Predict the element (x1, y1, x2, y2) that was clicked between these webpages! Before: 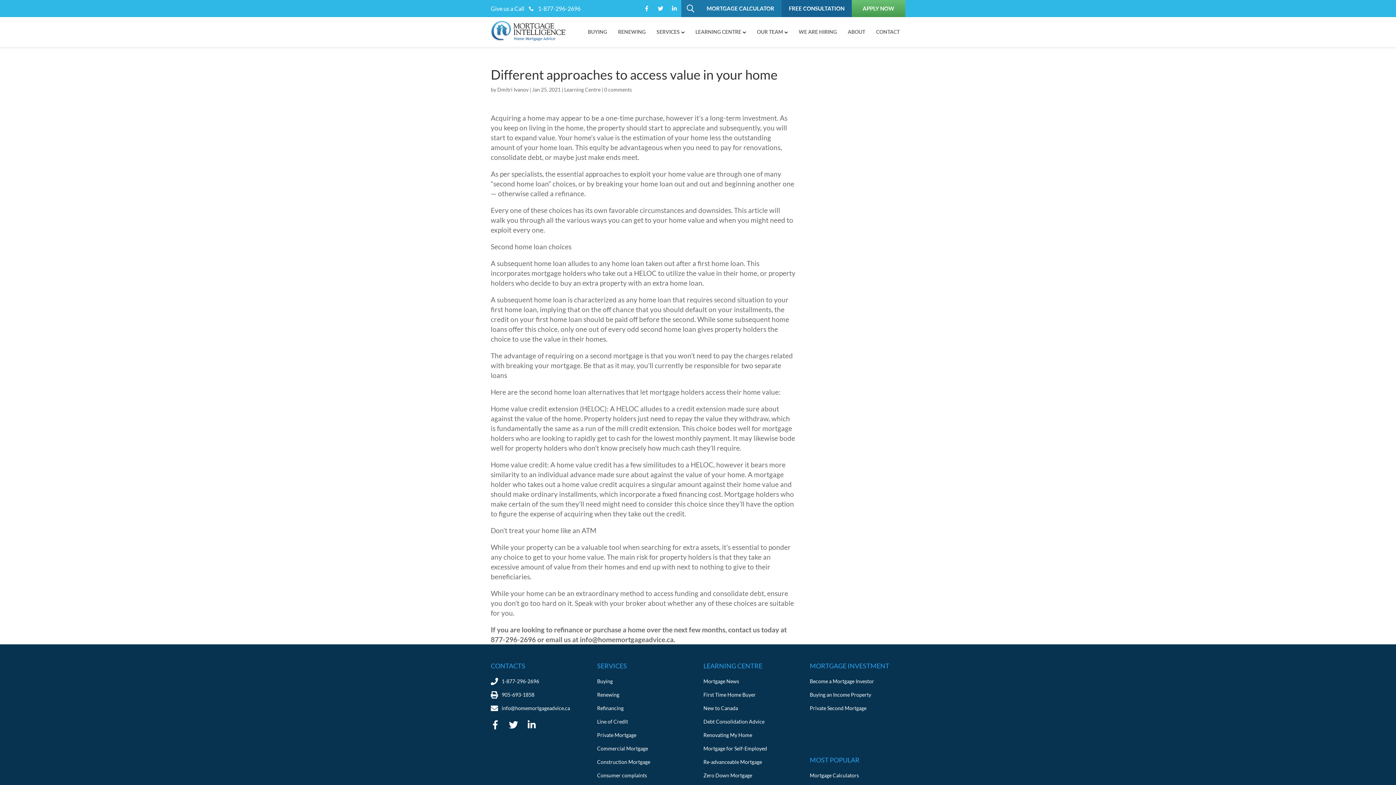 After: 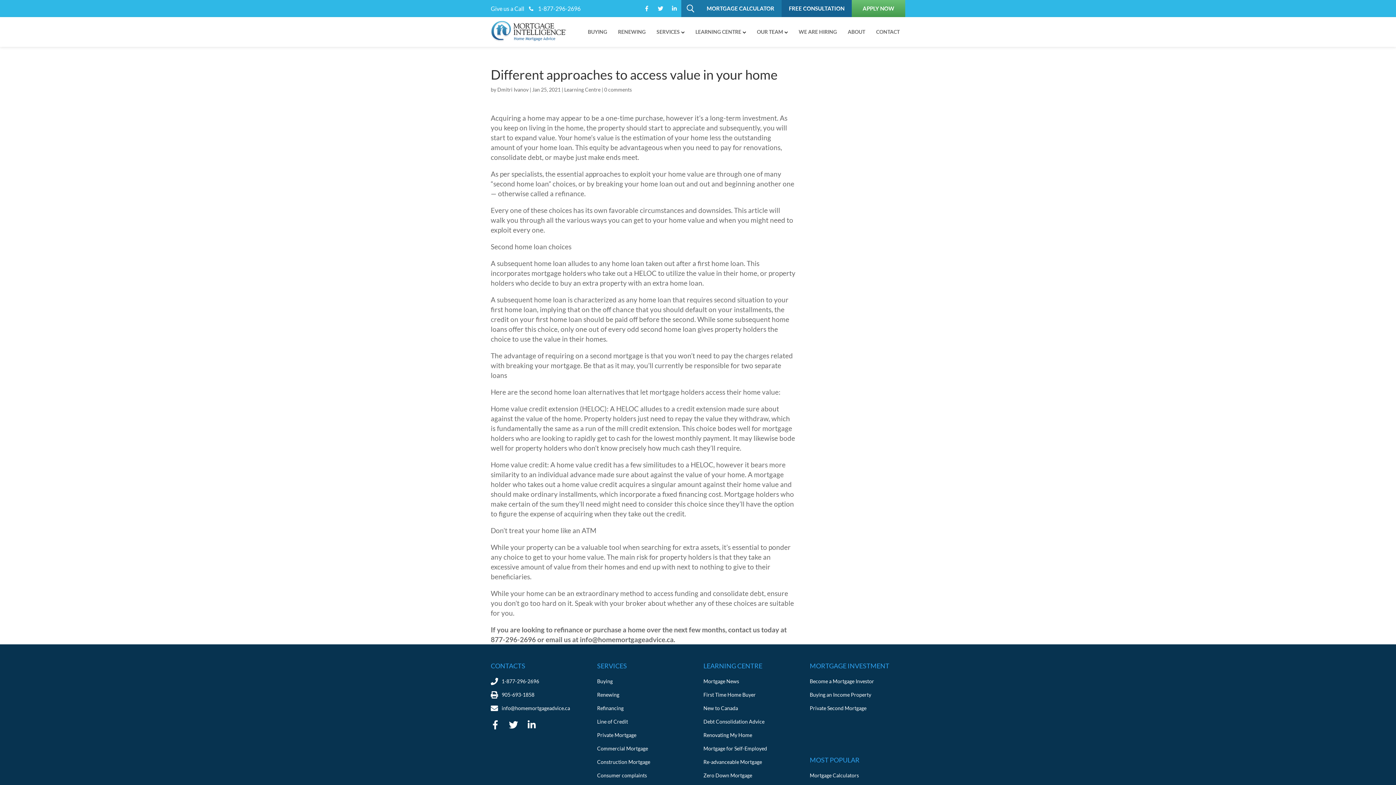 Action: label: Mortgage Calculators bbox: (810, 770, 859, 780)